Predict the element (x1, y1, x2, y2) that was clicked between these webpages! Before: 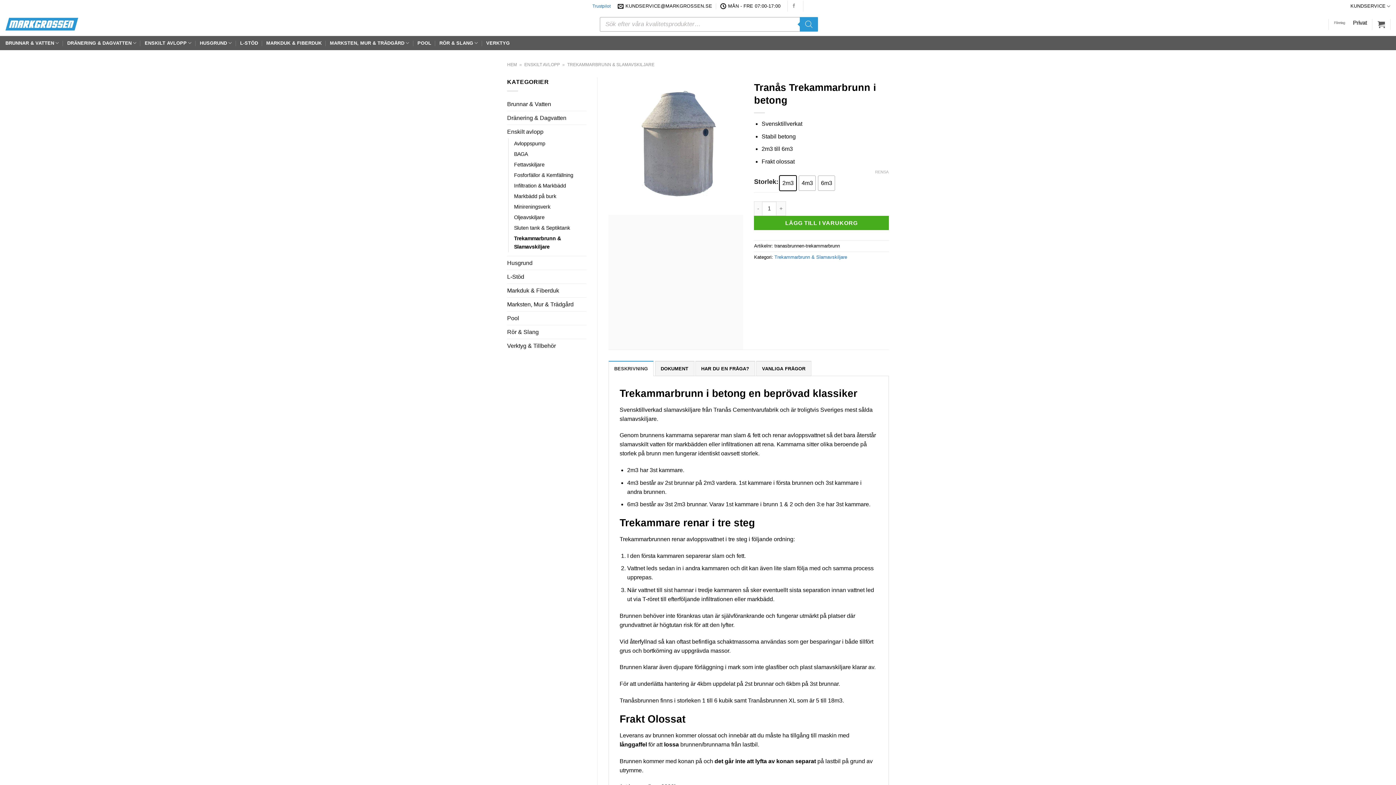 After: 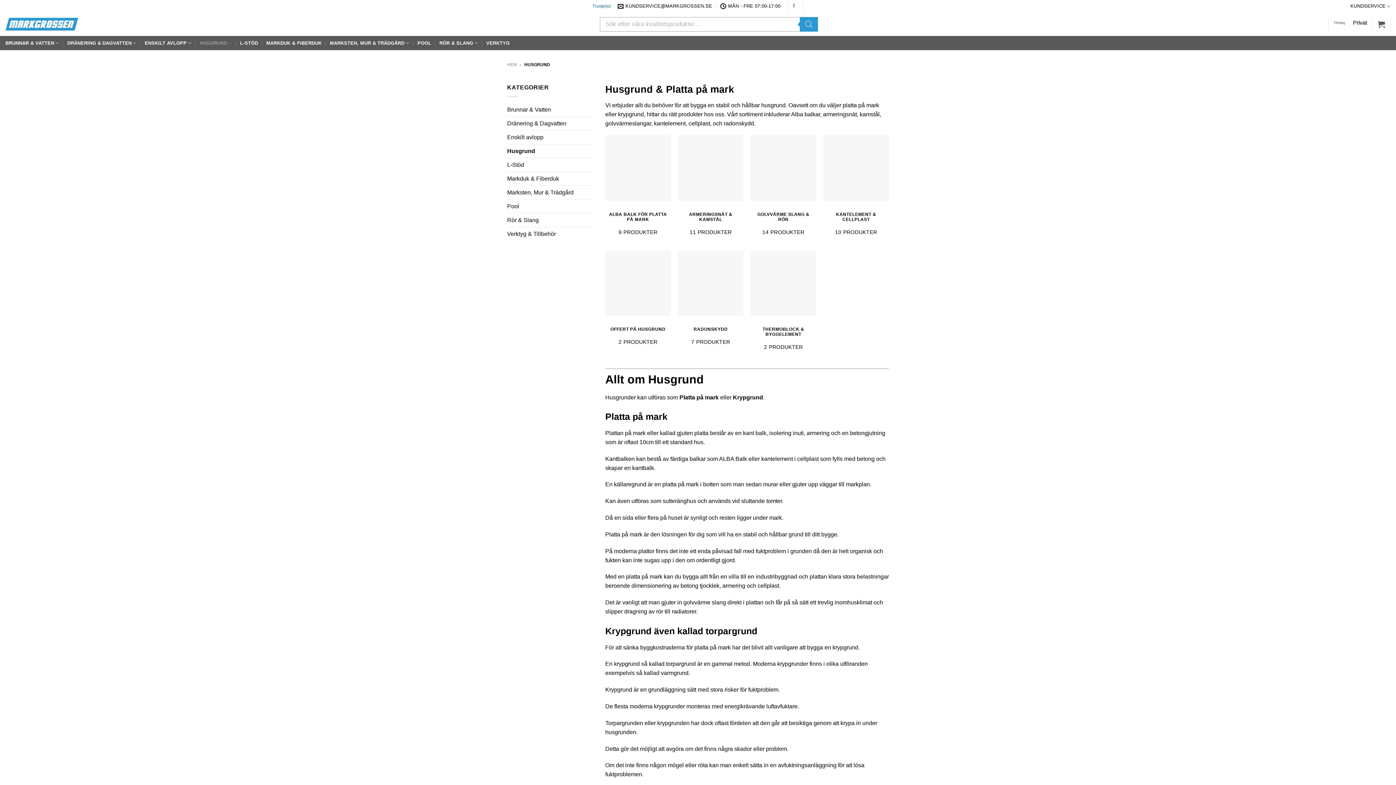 Action: bbox: (199, 36, 232, 50) label: HUSGRUND